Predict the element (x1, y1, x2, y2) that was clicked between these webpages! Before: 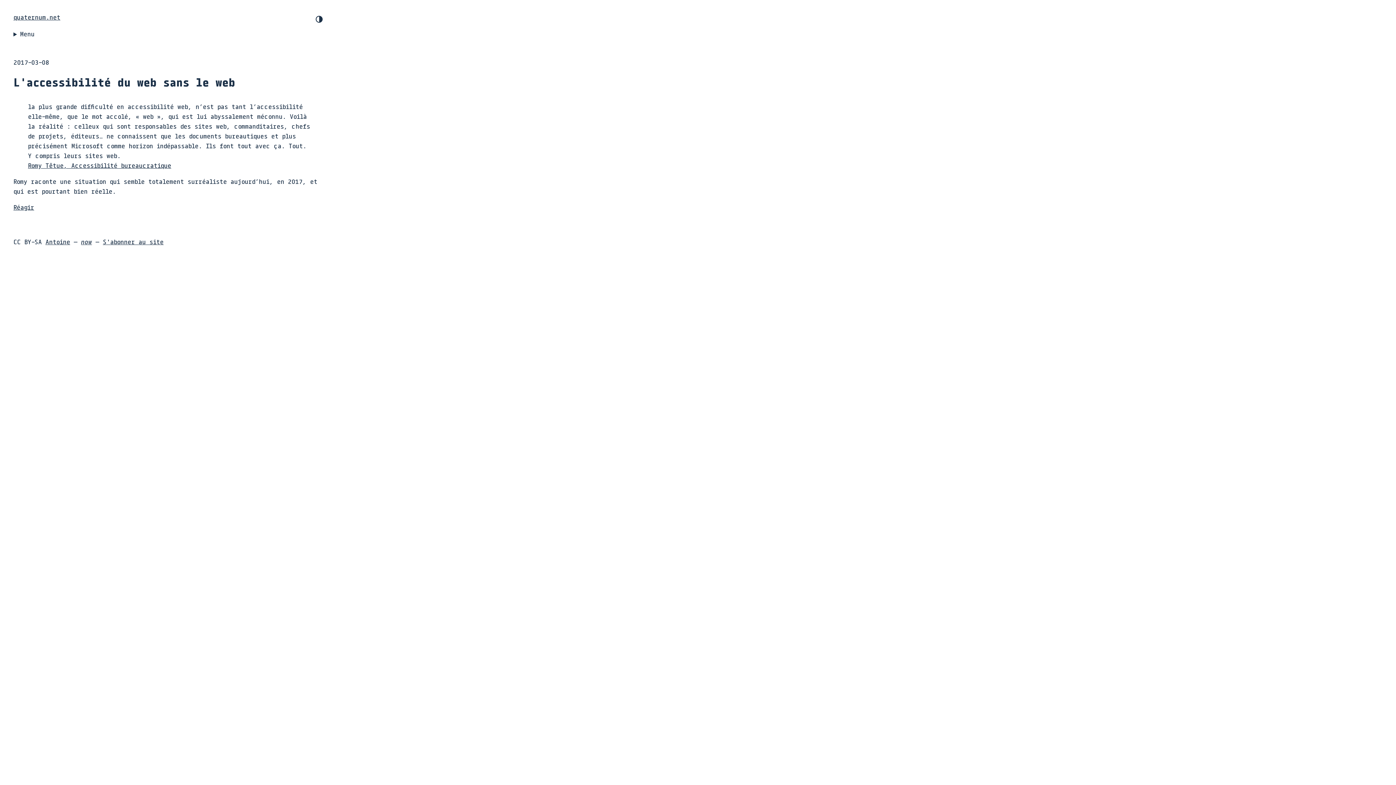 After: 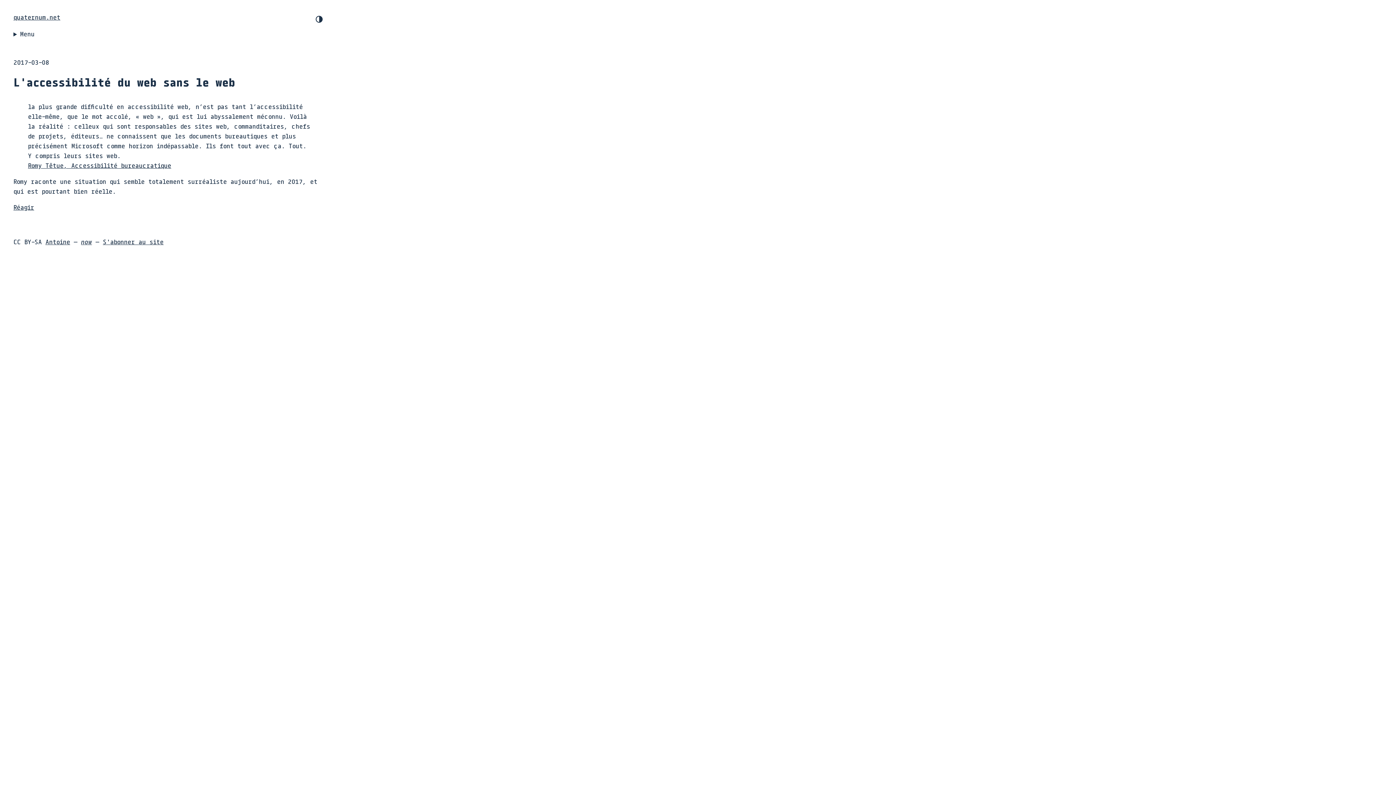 Action: bbox: (13, 203, 34, 211) label: Réagir